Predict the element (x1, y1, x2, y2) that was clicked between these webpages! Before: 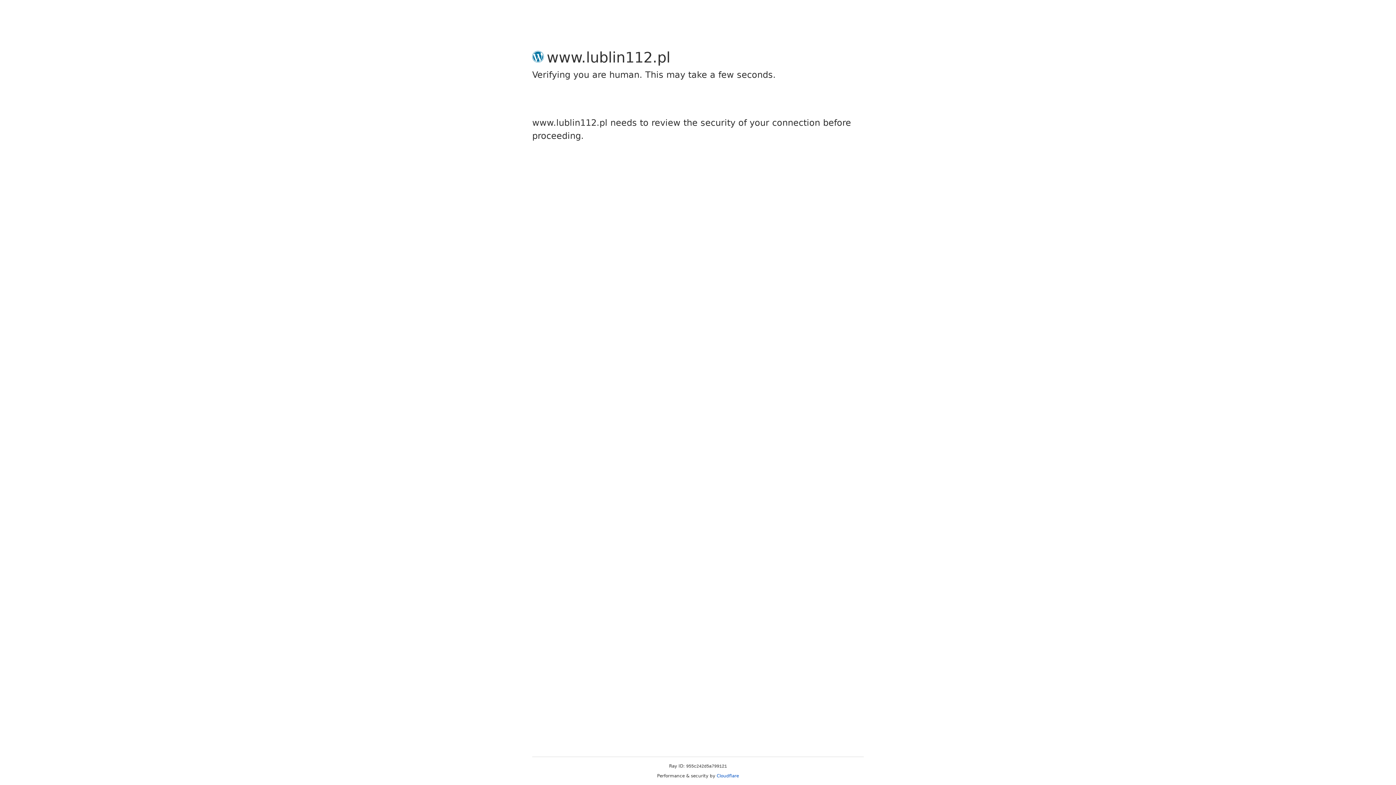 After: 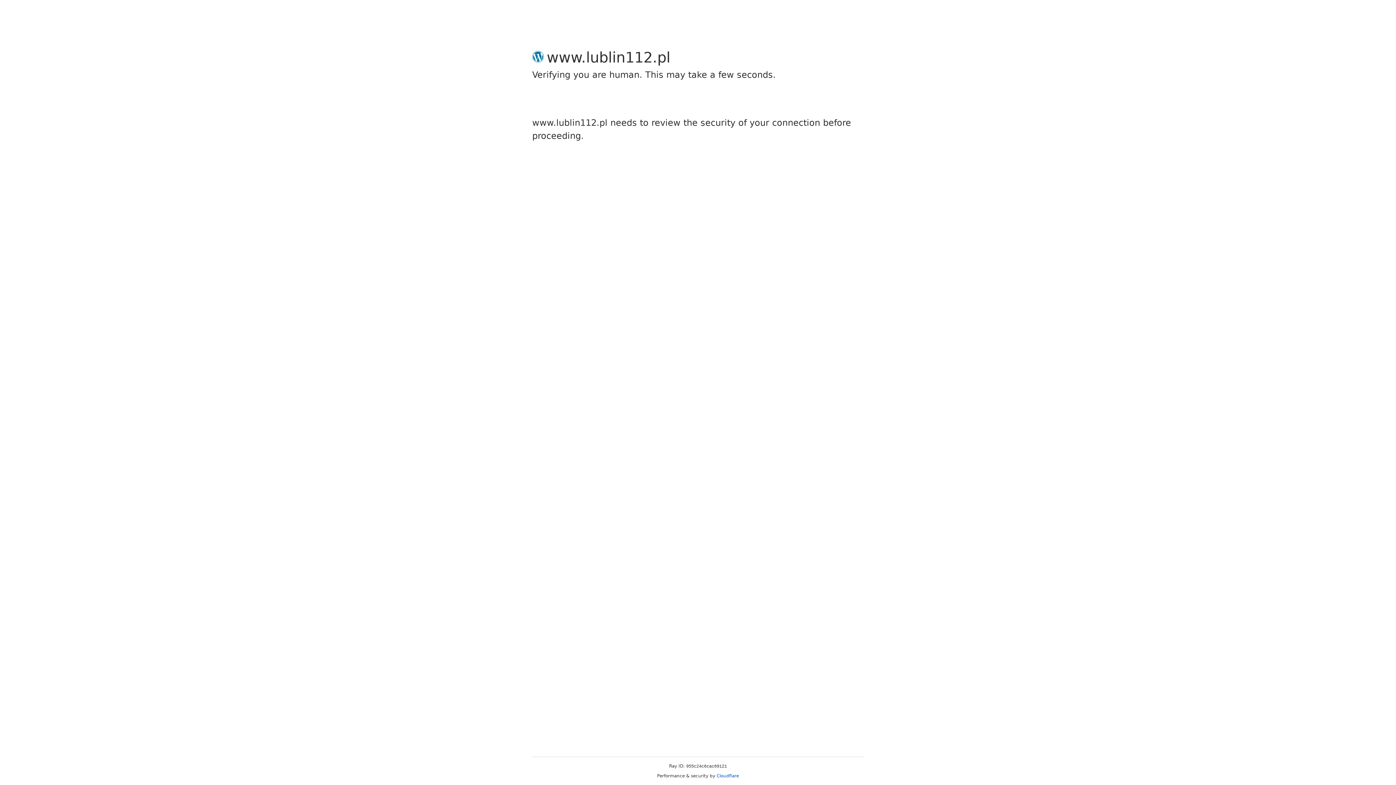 Action: label: Cloudflare bbox: (716, 773, 739, 778)